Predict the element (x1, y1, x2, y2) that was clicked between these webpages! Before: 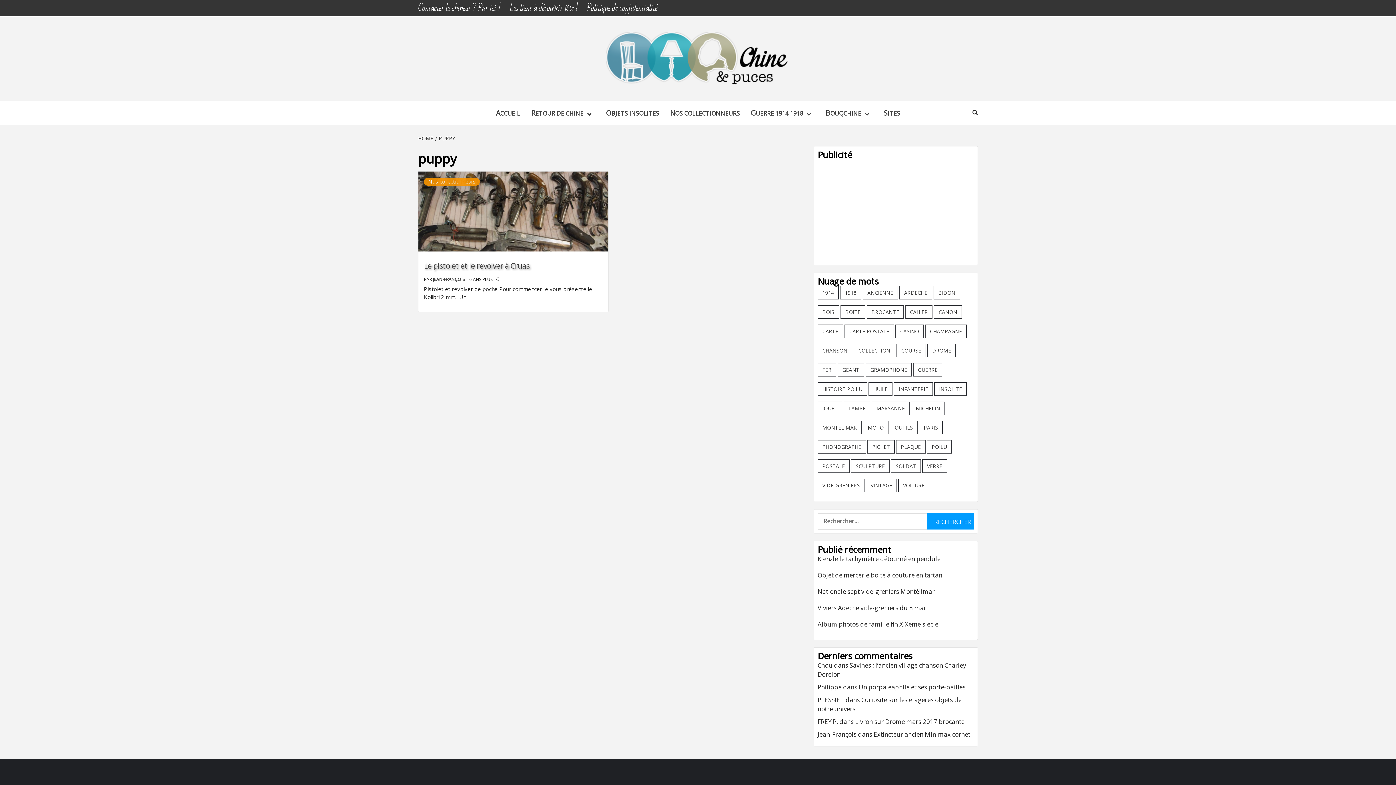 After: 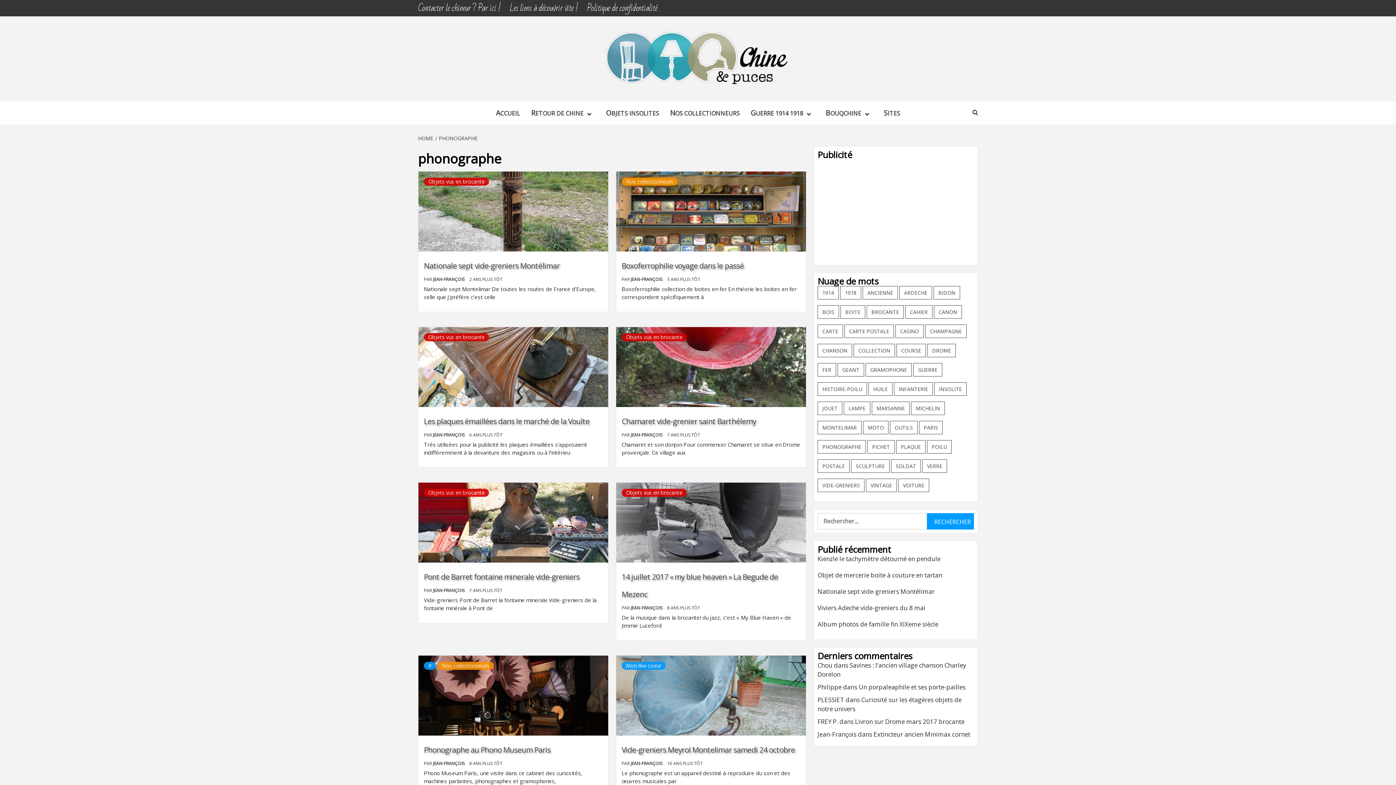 Action: bbox: (817, 440, 866, 453) label: phonographe (12 éléments)